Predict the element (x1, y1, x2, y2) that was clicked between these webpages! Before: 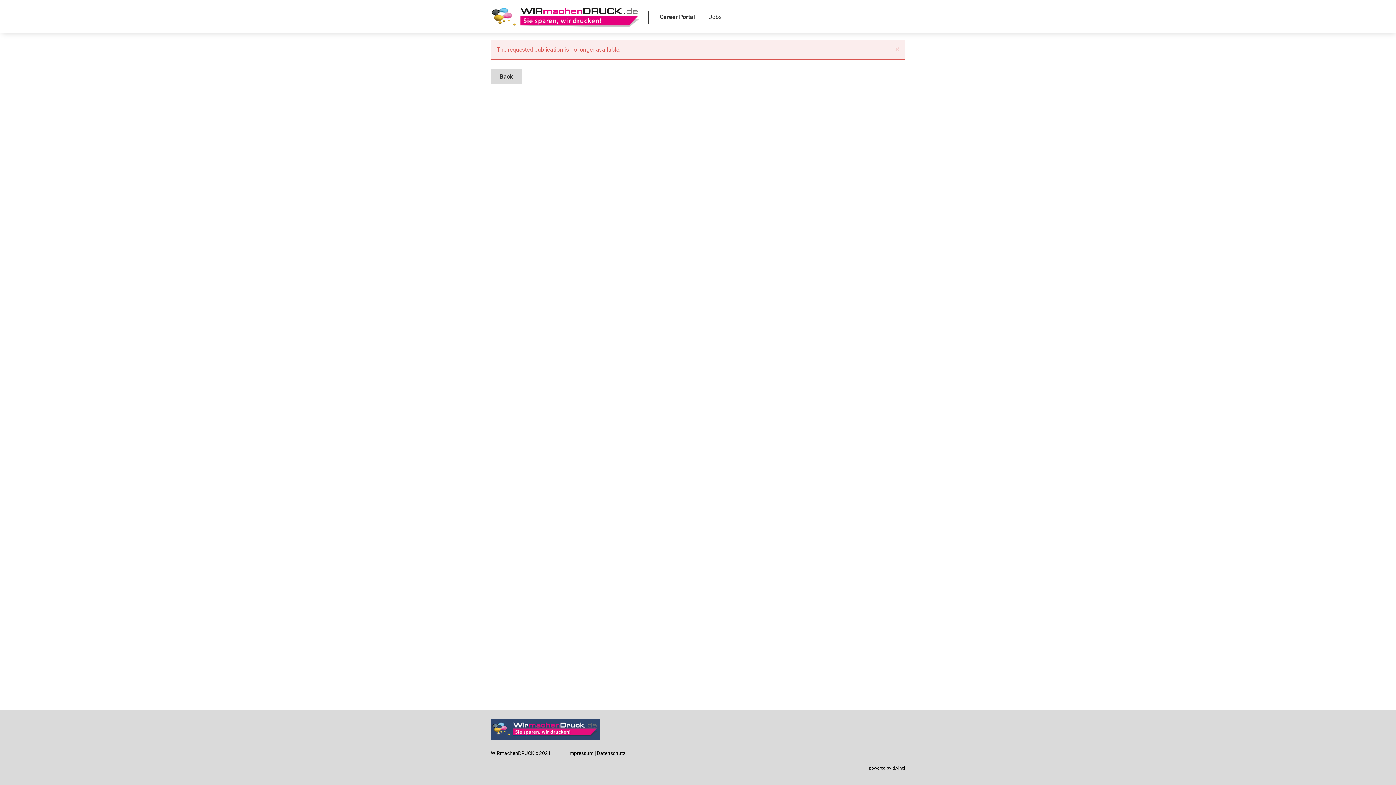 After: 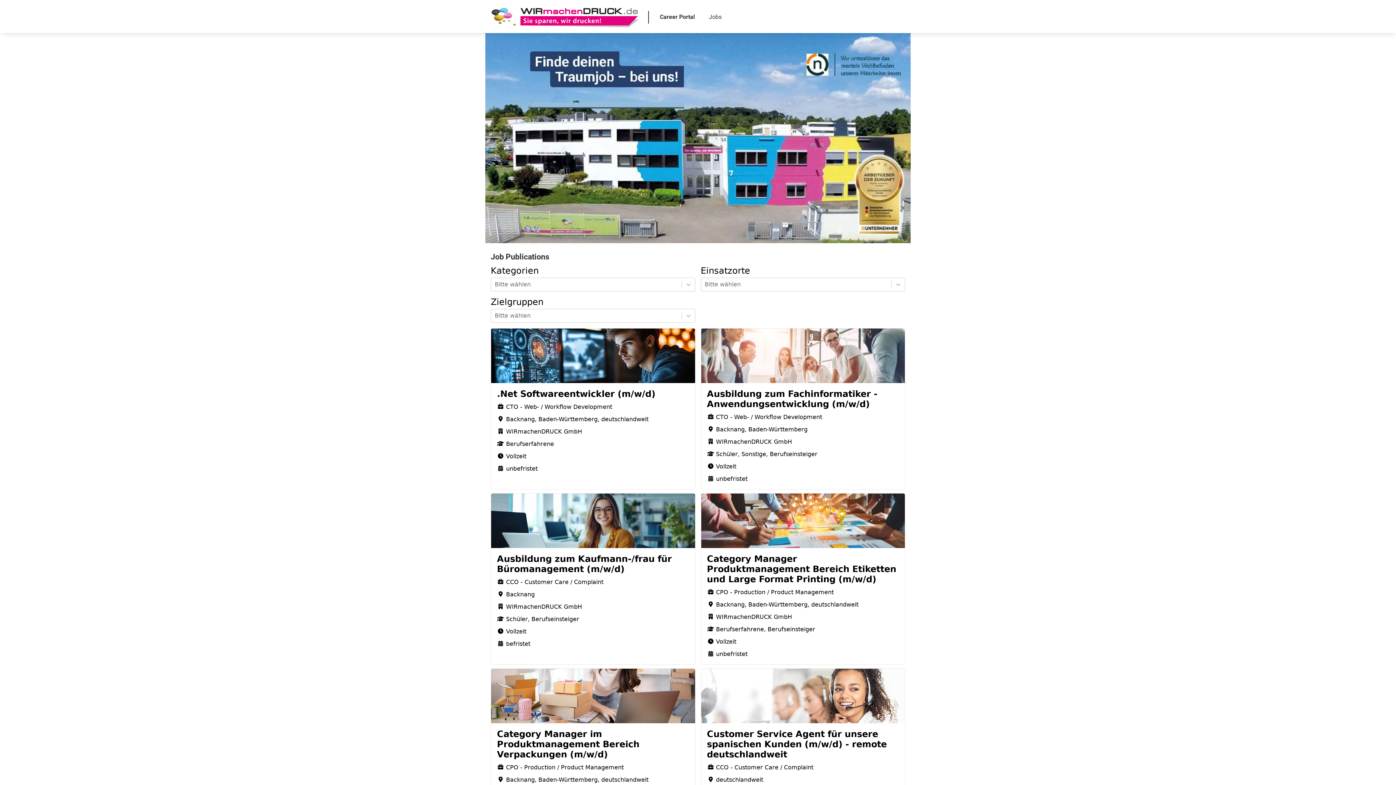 Action: bbox: (485, 0, 654, 32)